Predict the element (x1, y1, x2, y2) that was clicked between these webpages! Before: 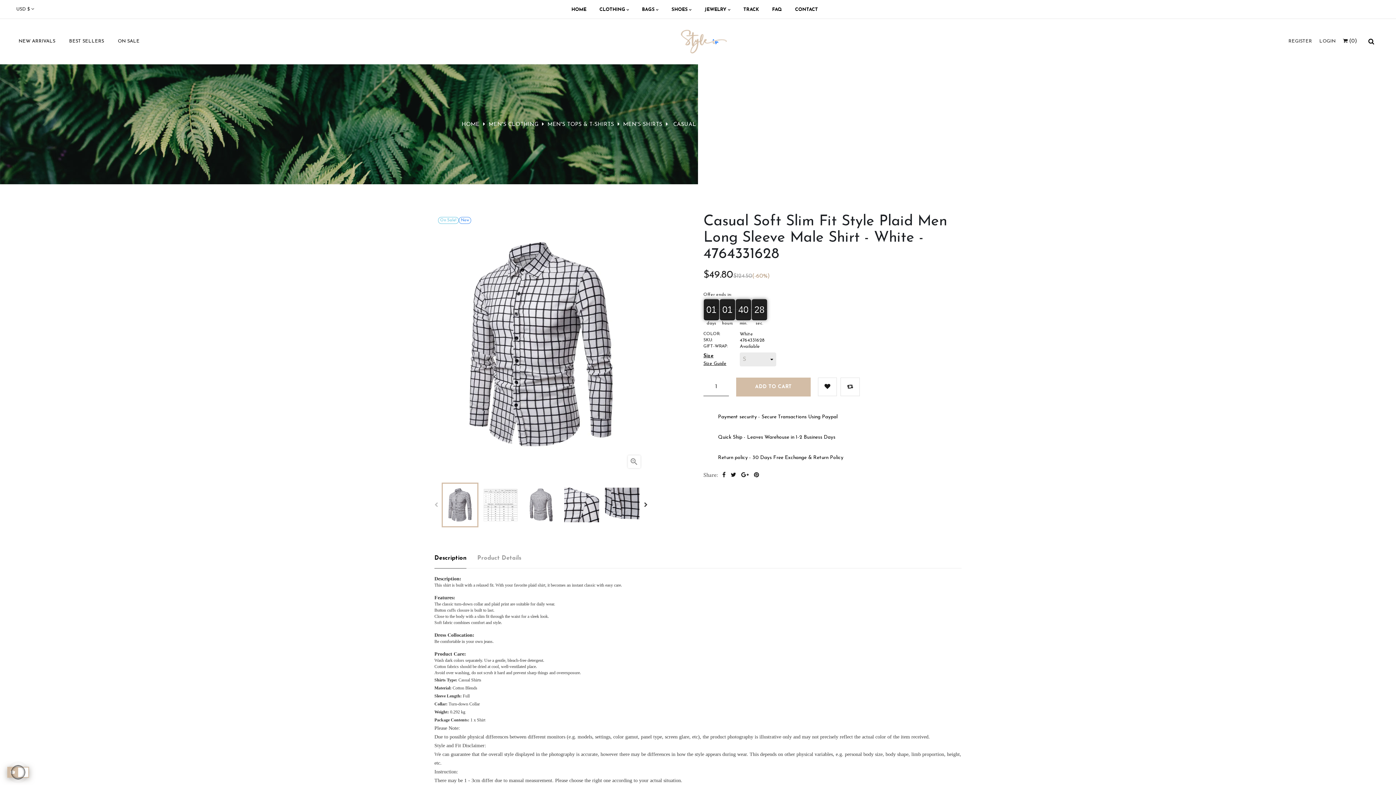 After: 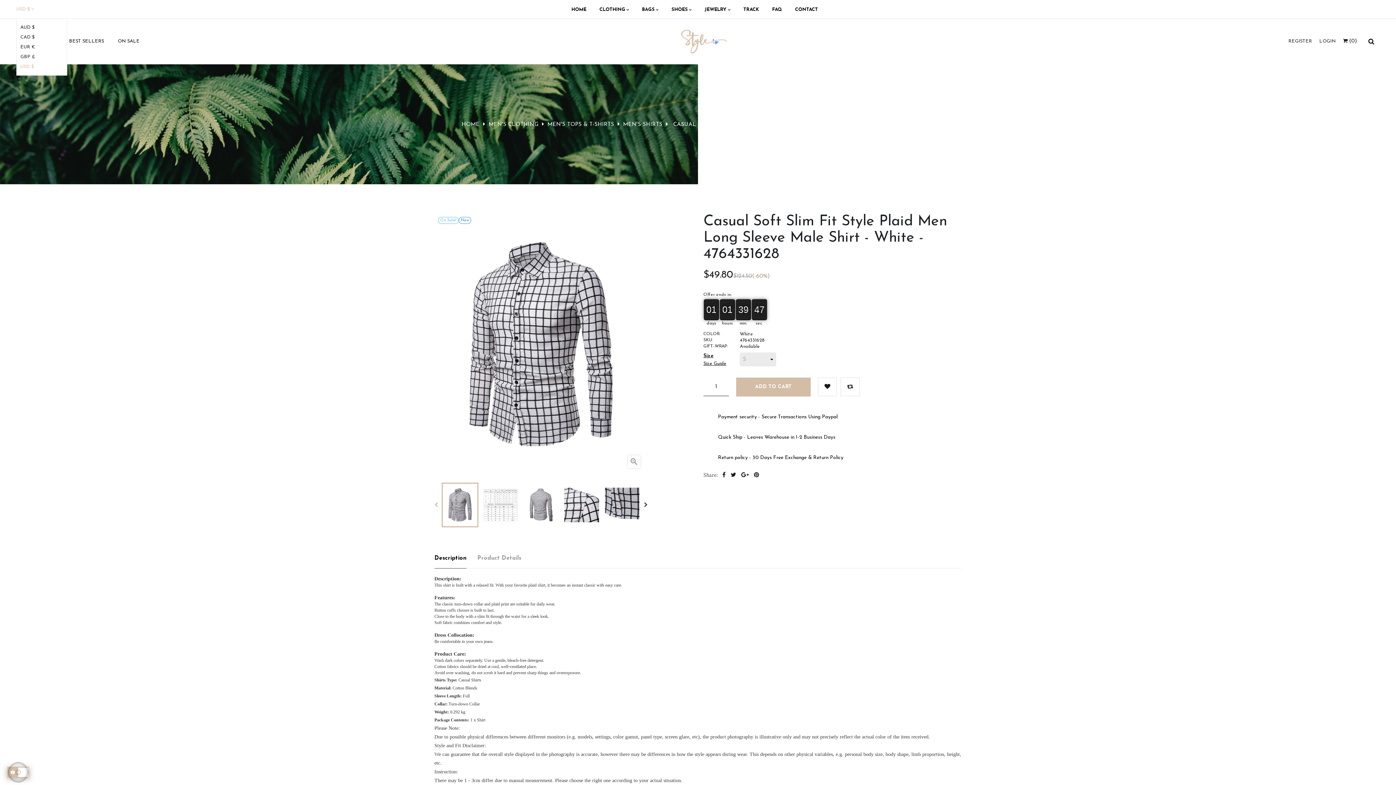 Action: label: Currency dropdown bbox: (16, 0, 34, 18)